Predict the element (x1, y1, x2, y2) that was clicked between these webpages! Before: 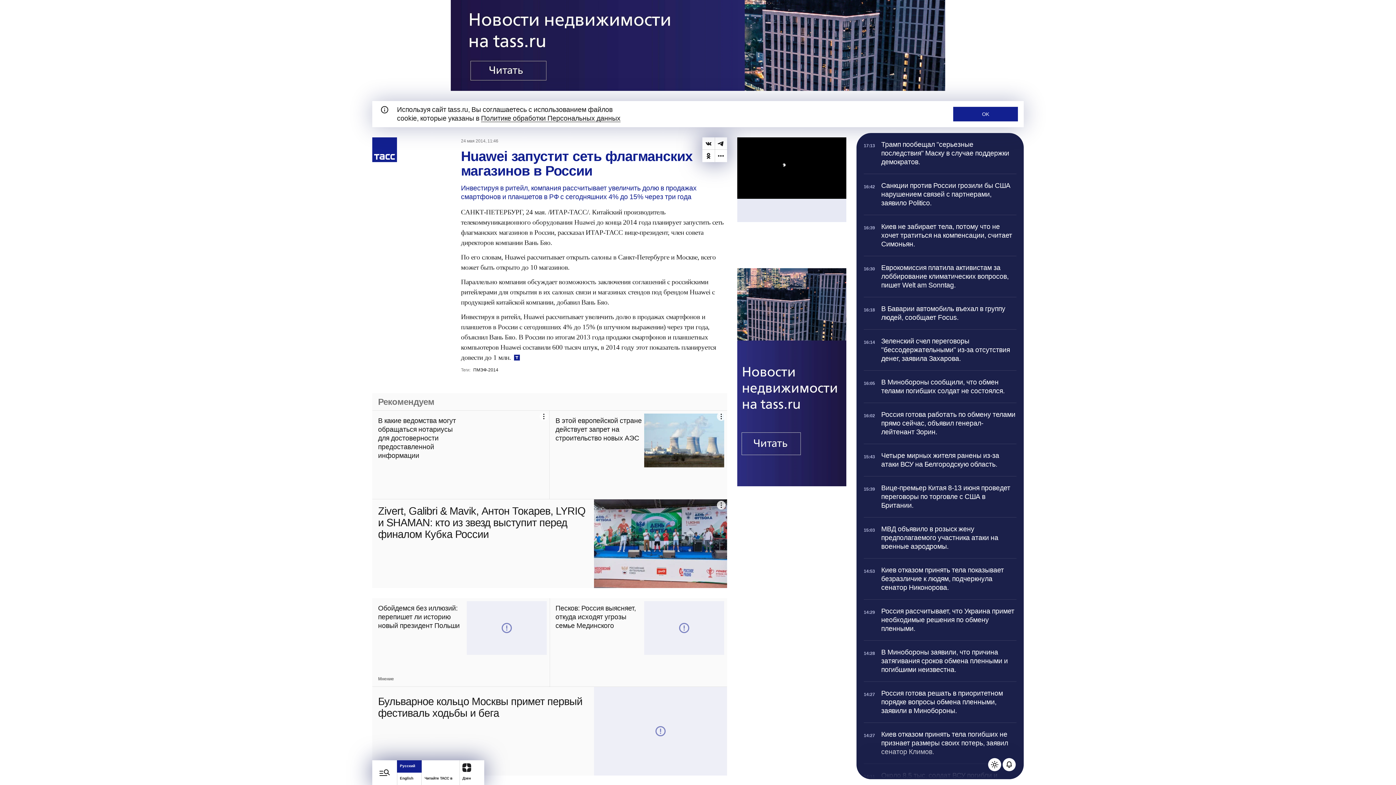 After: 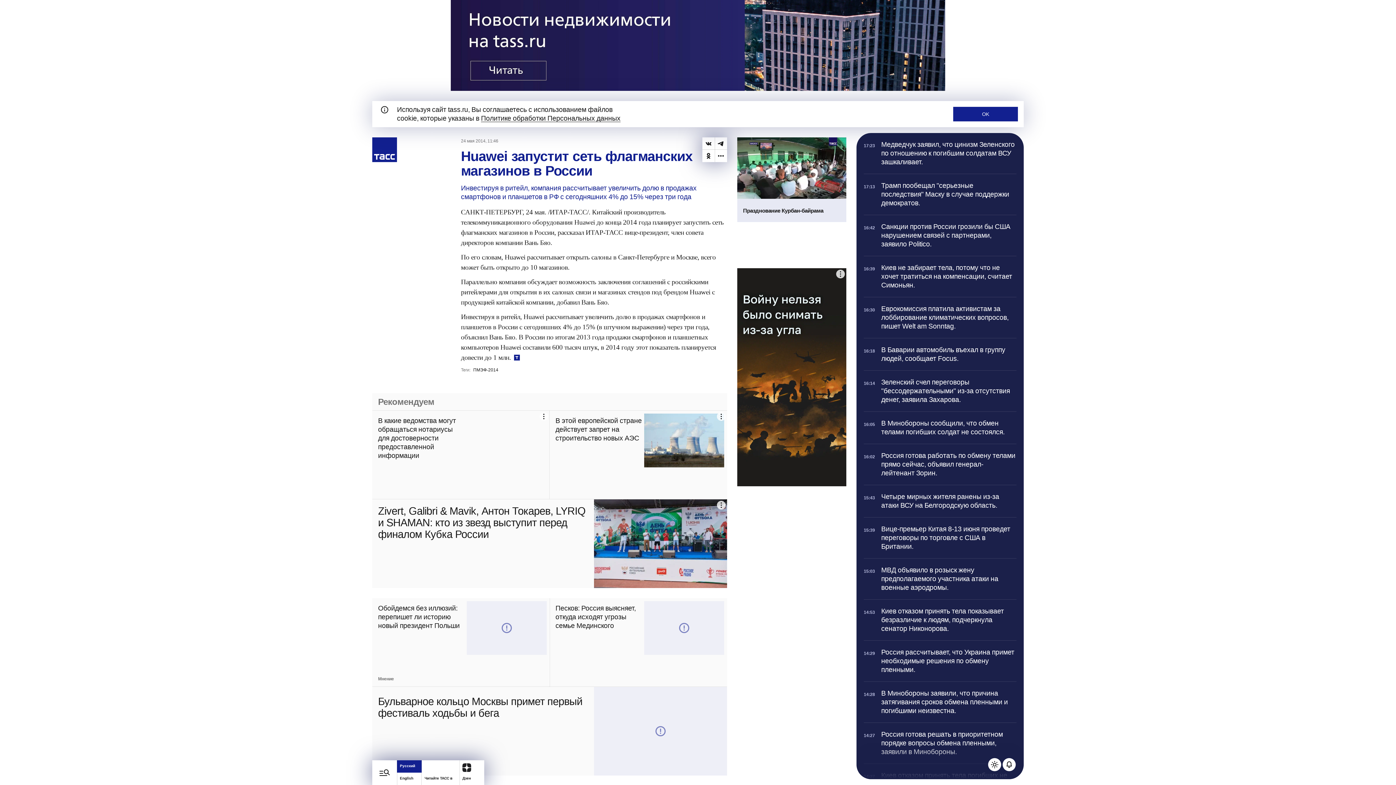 Action: label: 16:02

Россия готова работать по обмену телами прямо сейчас, объявил генерал-лейтенант Зорин. bbox: (864, 403, 1016, 444)